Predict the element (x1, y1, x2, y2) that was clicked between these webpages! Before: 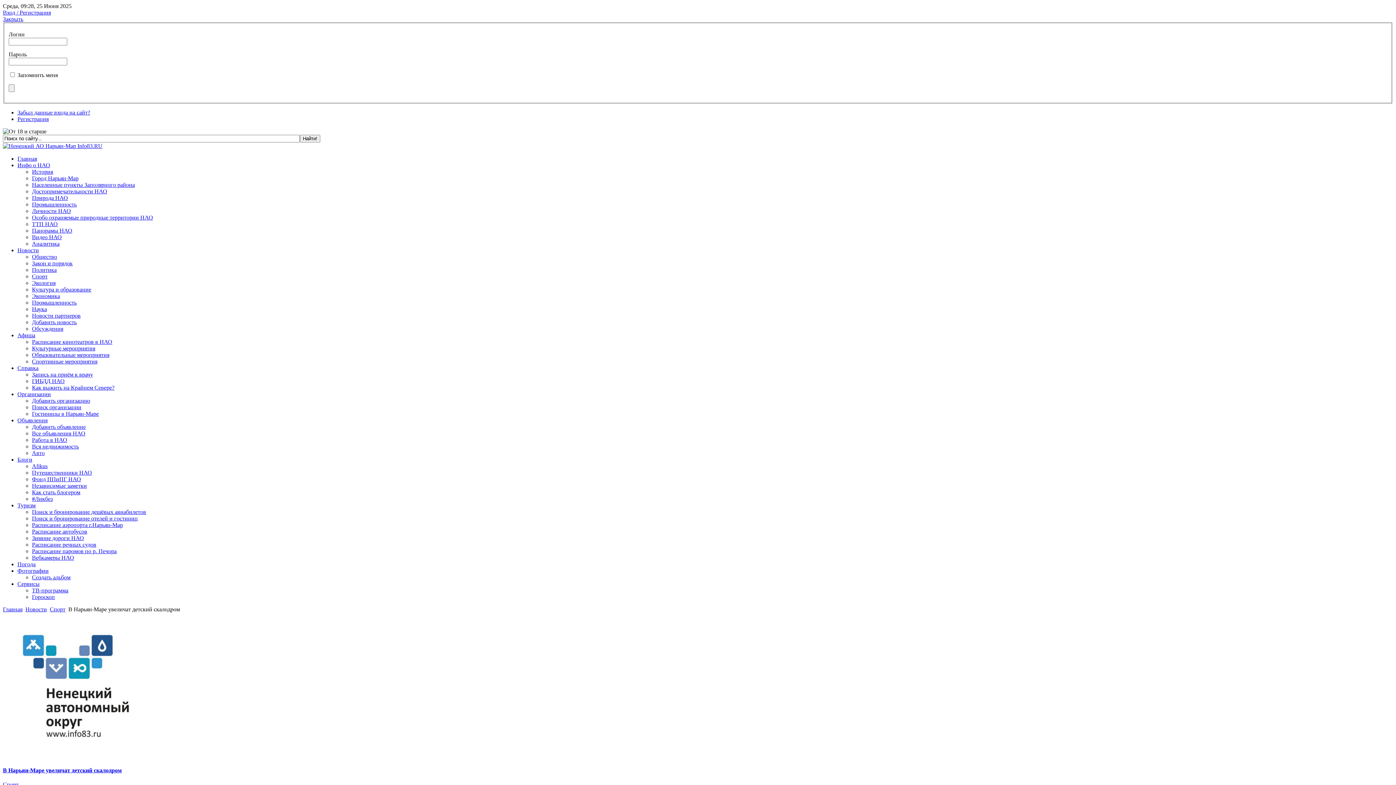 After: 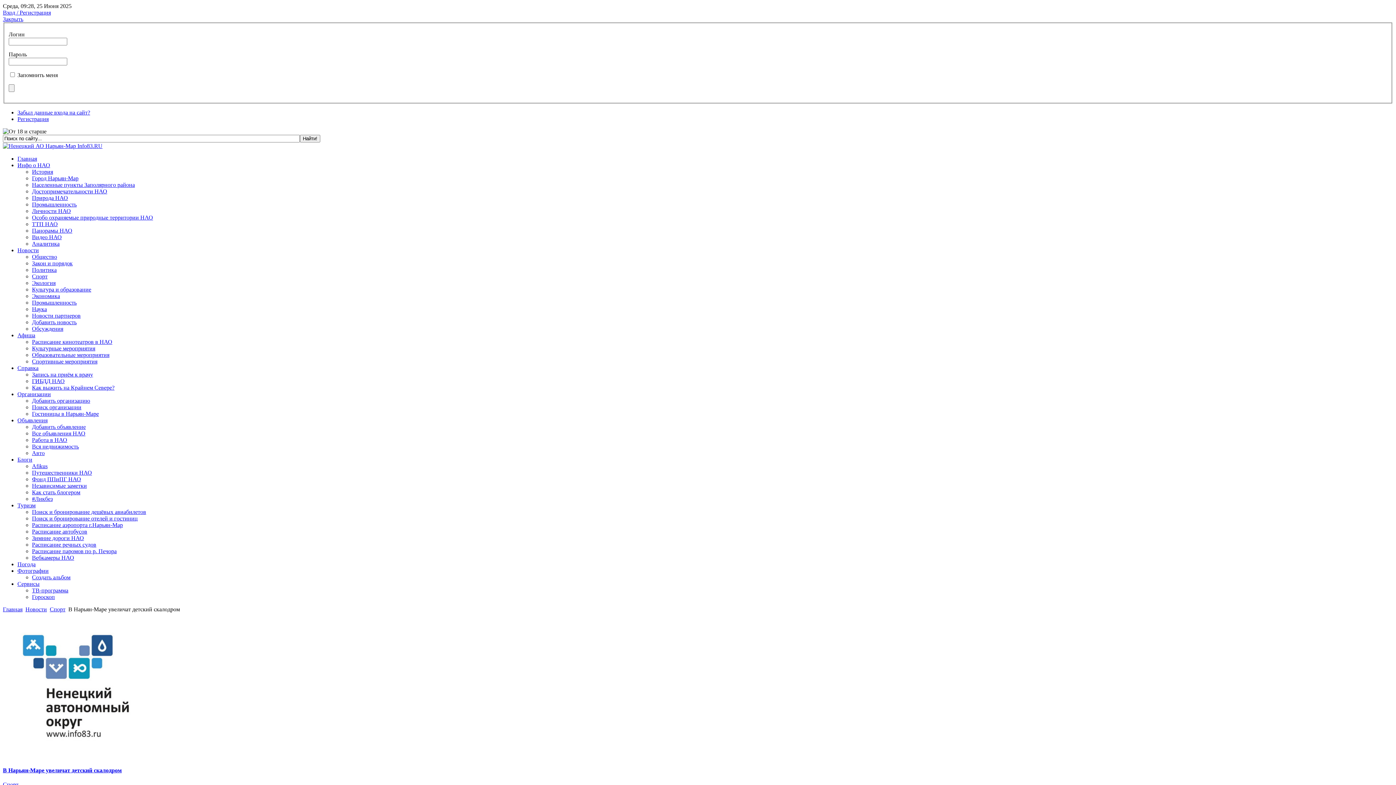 Action: label: Закрыть bbox: (2, 16, 23, 22)